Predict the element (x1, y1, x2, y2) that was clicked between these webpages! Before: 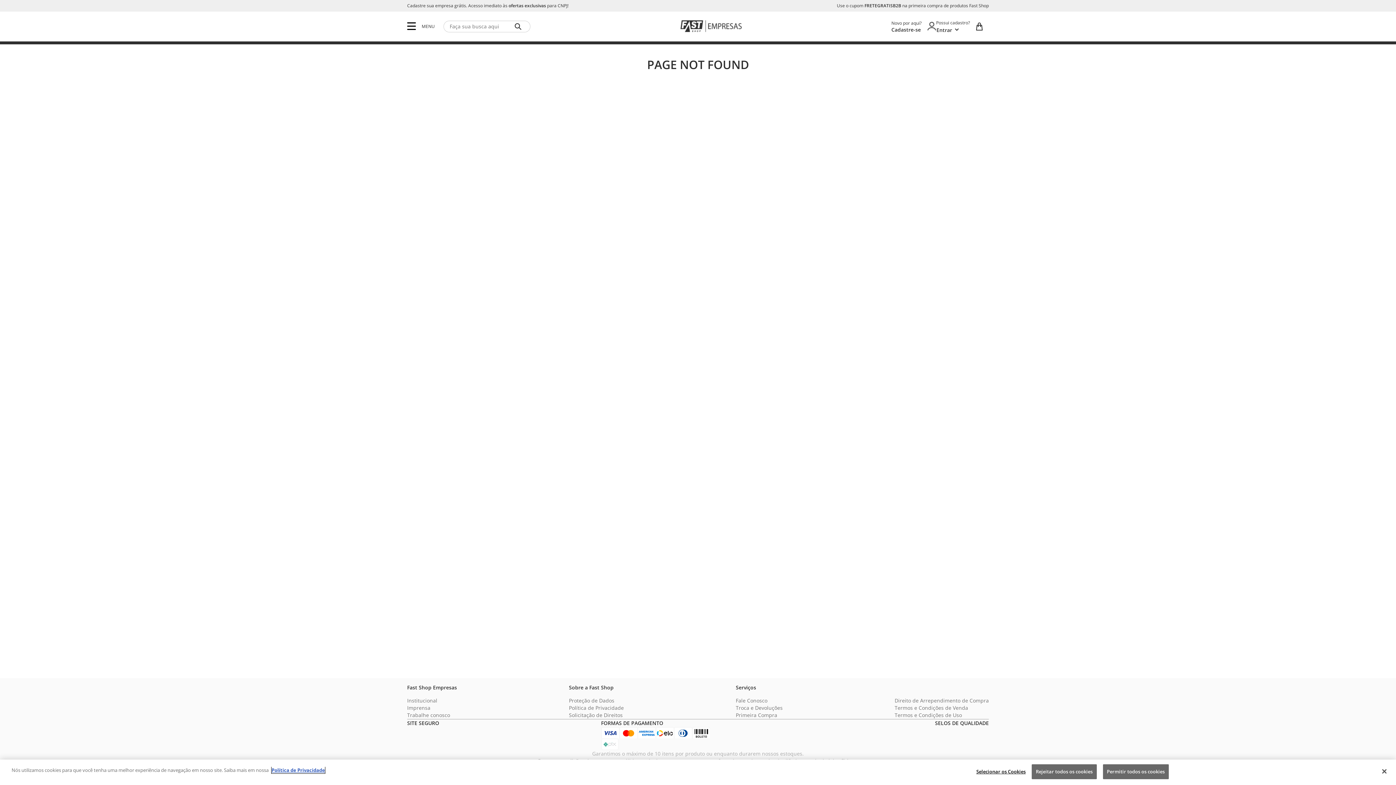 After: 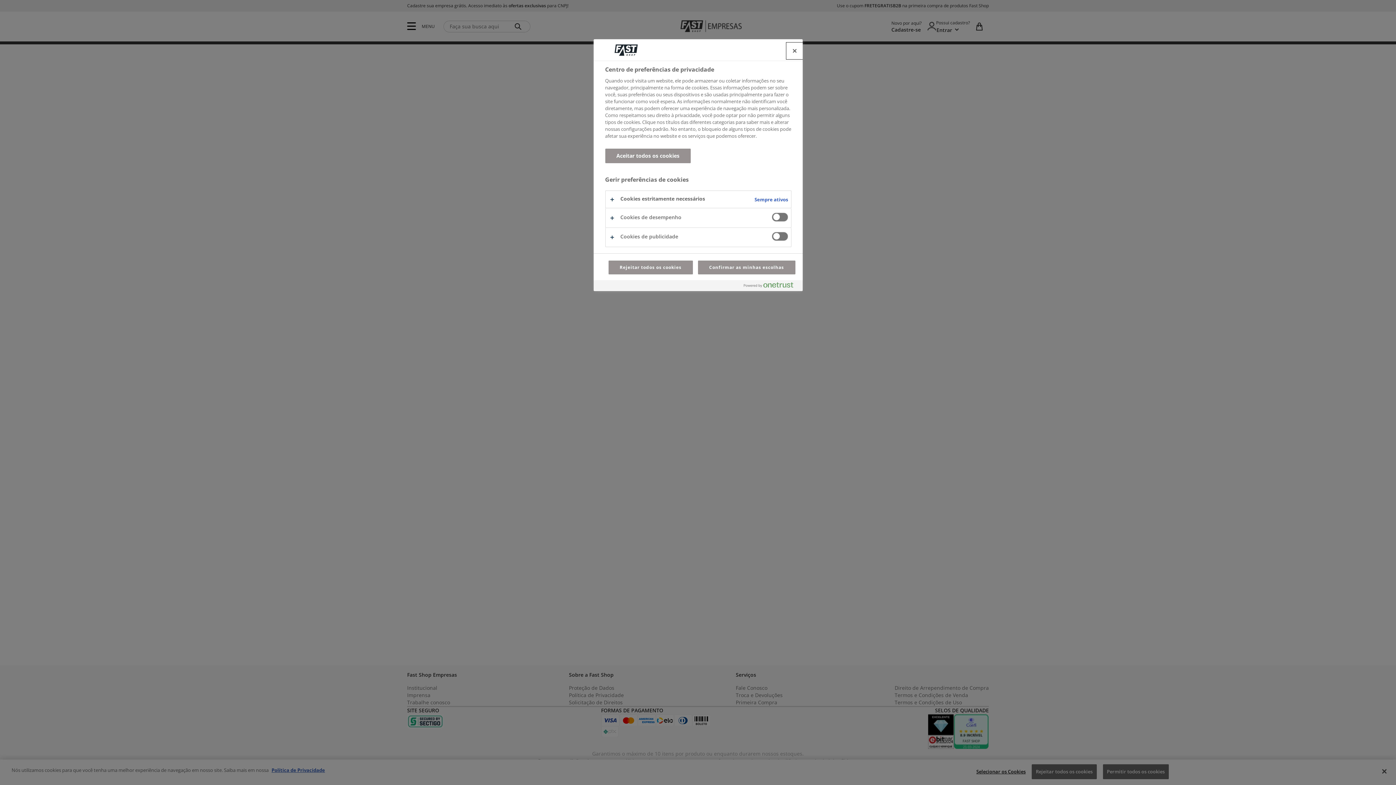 Action: bbox: (976, 765, 1025, 779) label: Selecionar os Cookies